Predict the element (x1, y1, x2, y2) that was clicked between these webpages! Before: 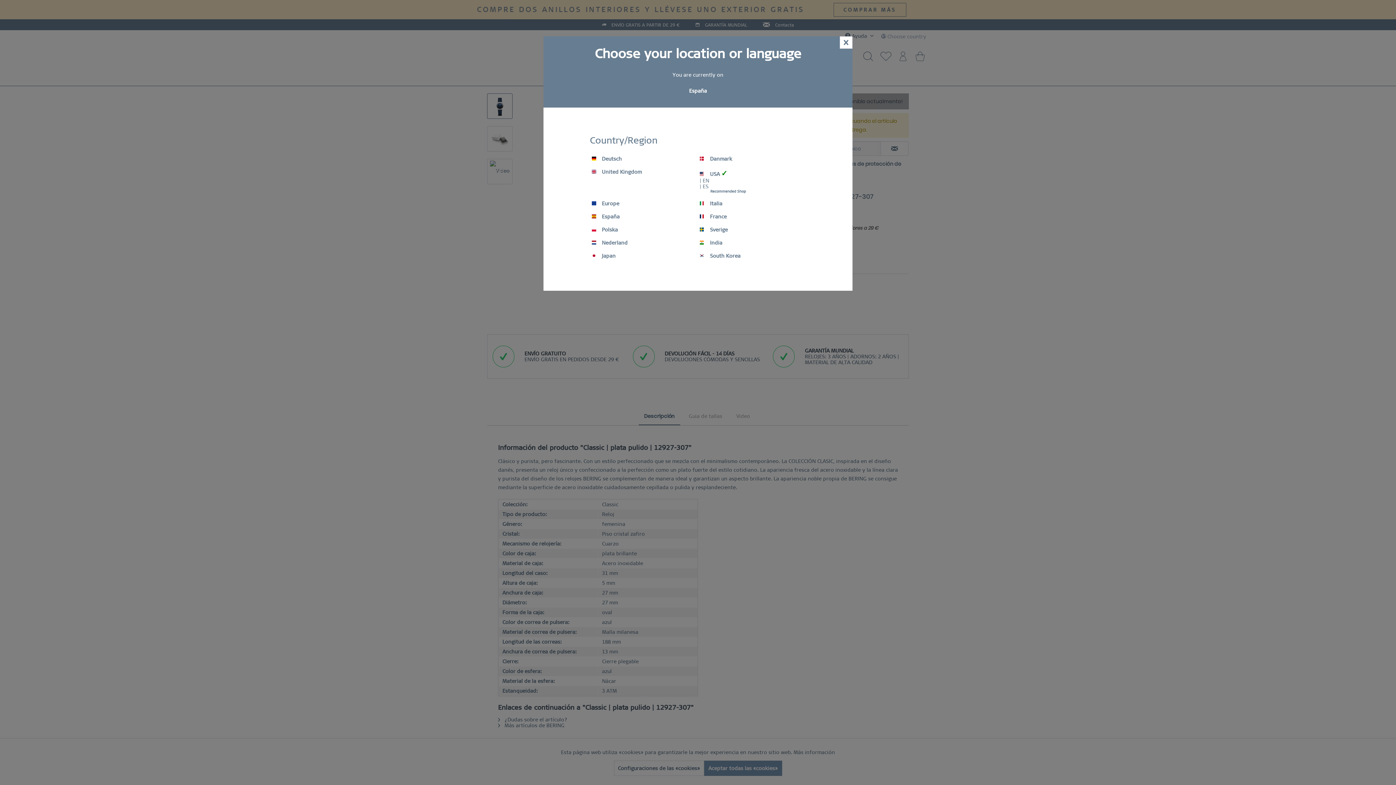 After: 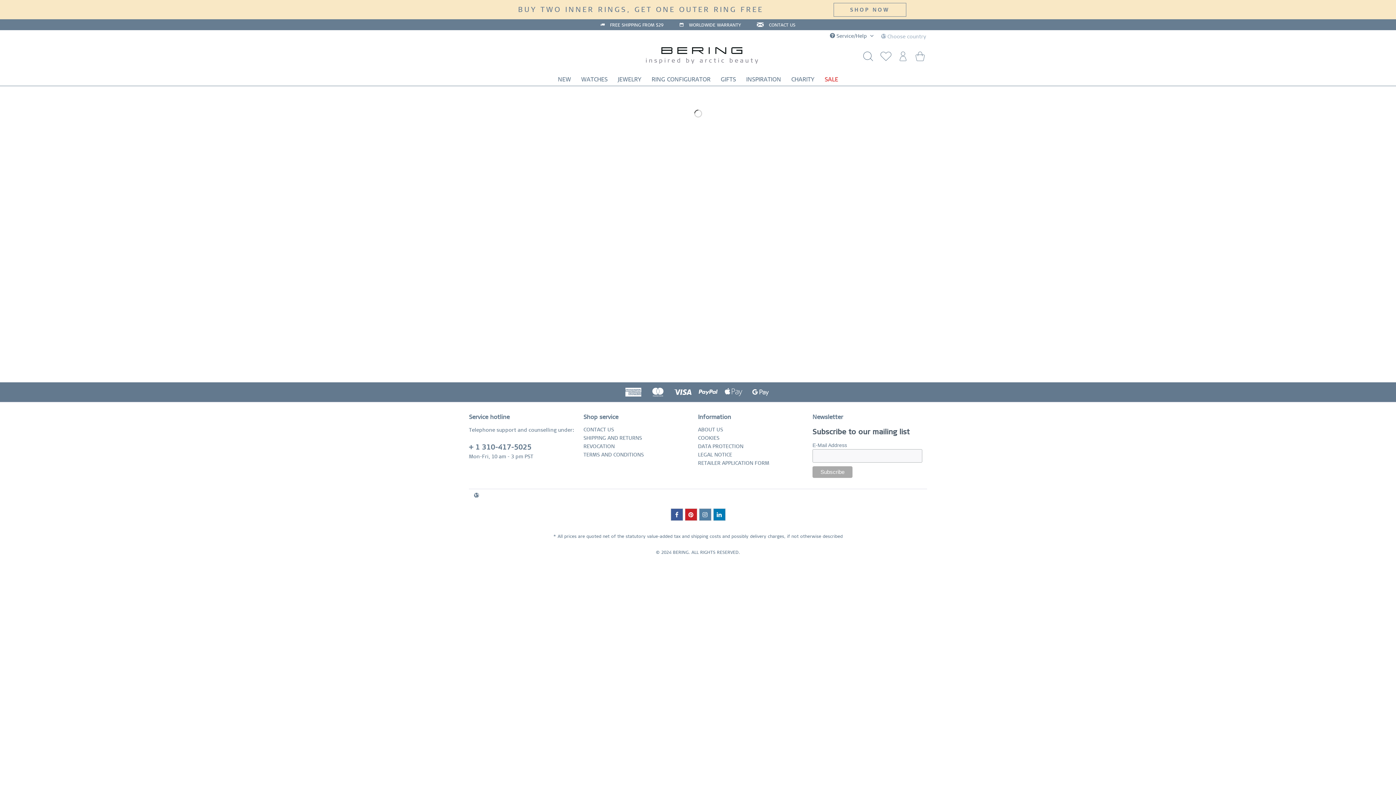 Action: bbox: (710, 189, 804, 193) label: Recommended Shop